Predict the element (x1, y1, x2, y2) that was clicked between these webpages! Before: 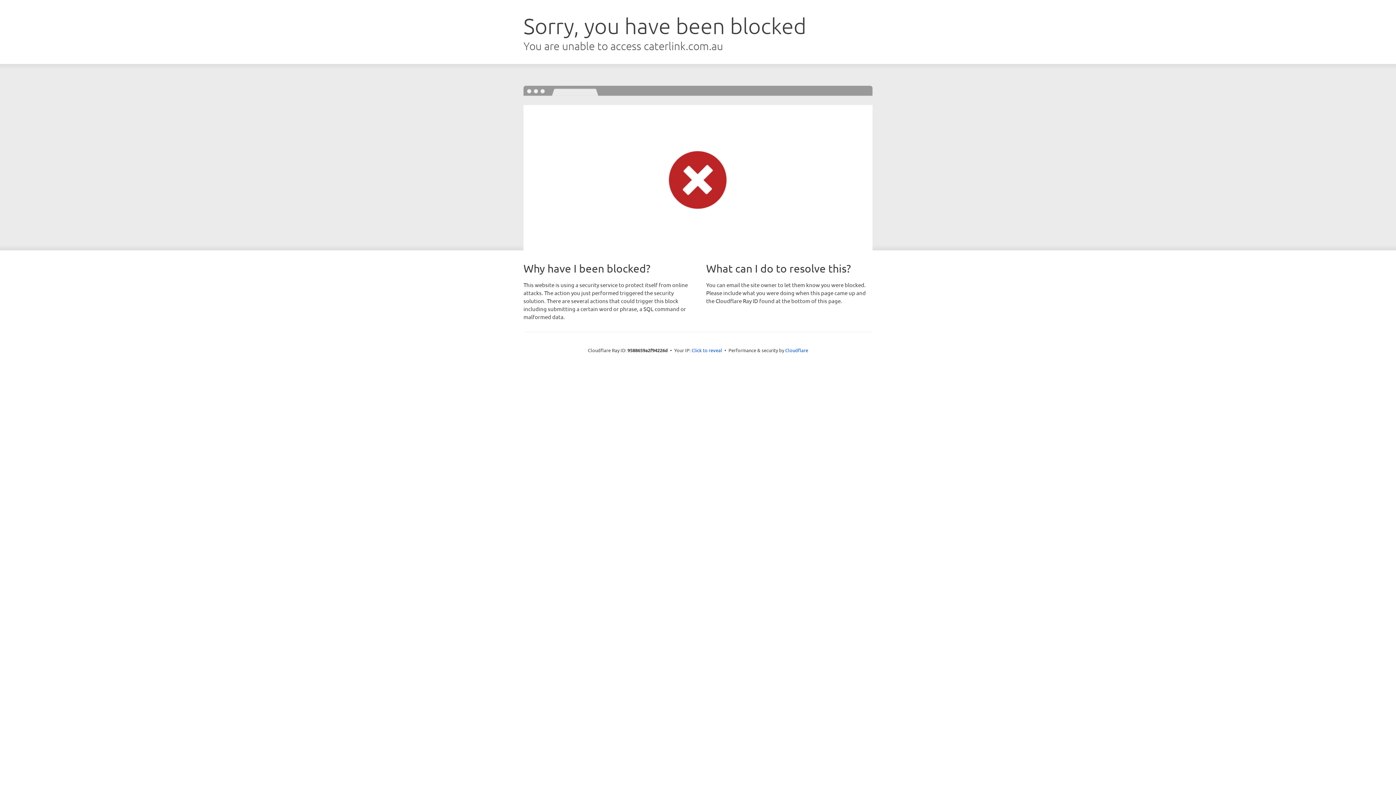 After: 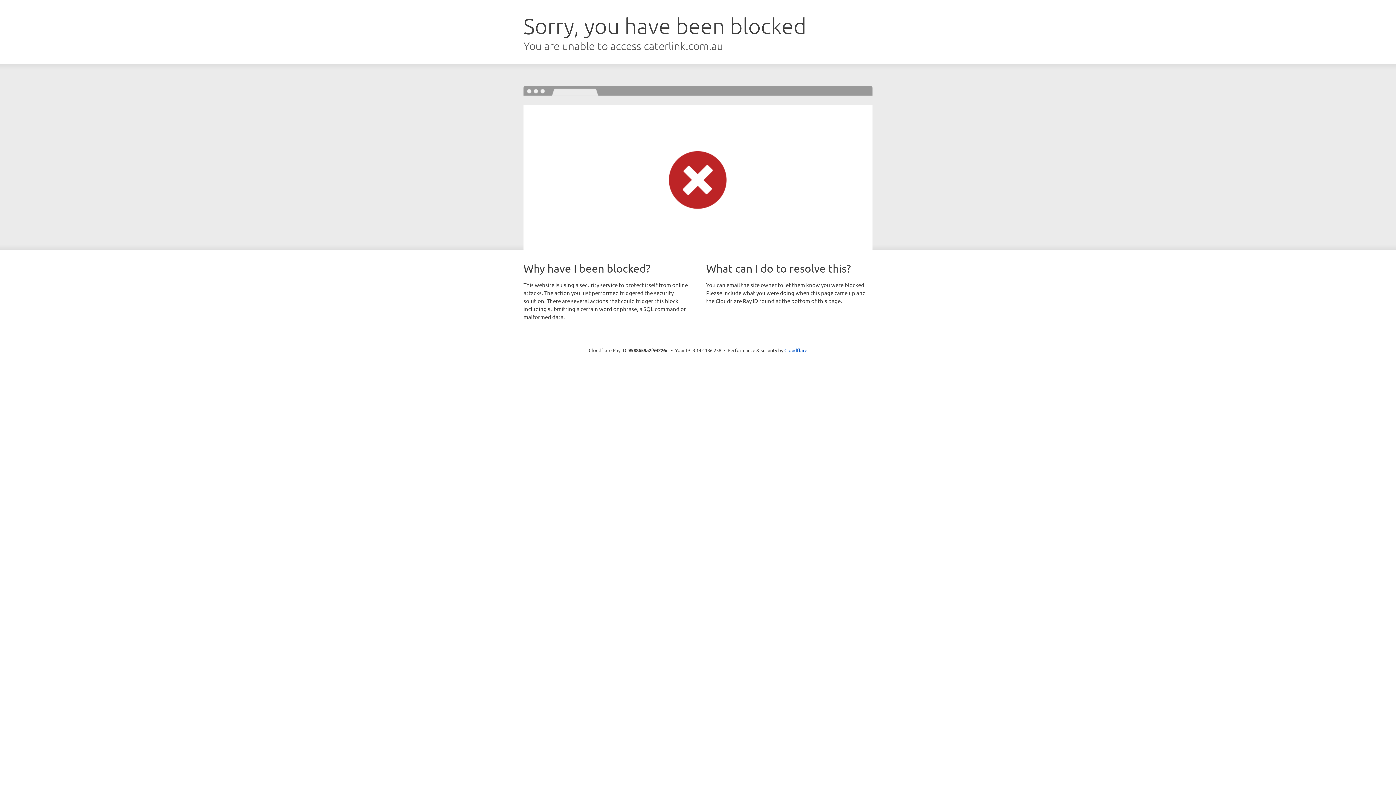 Action: bbox: (691, 346, 722, 353) label: Click to reveal